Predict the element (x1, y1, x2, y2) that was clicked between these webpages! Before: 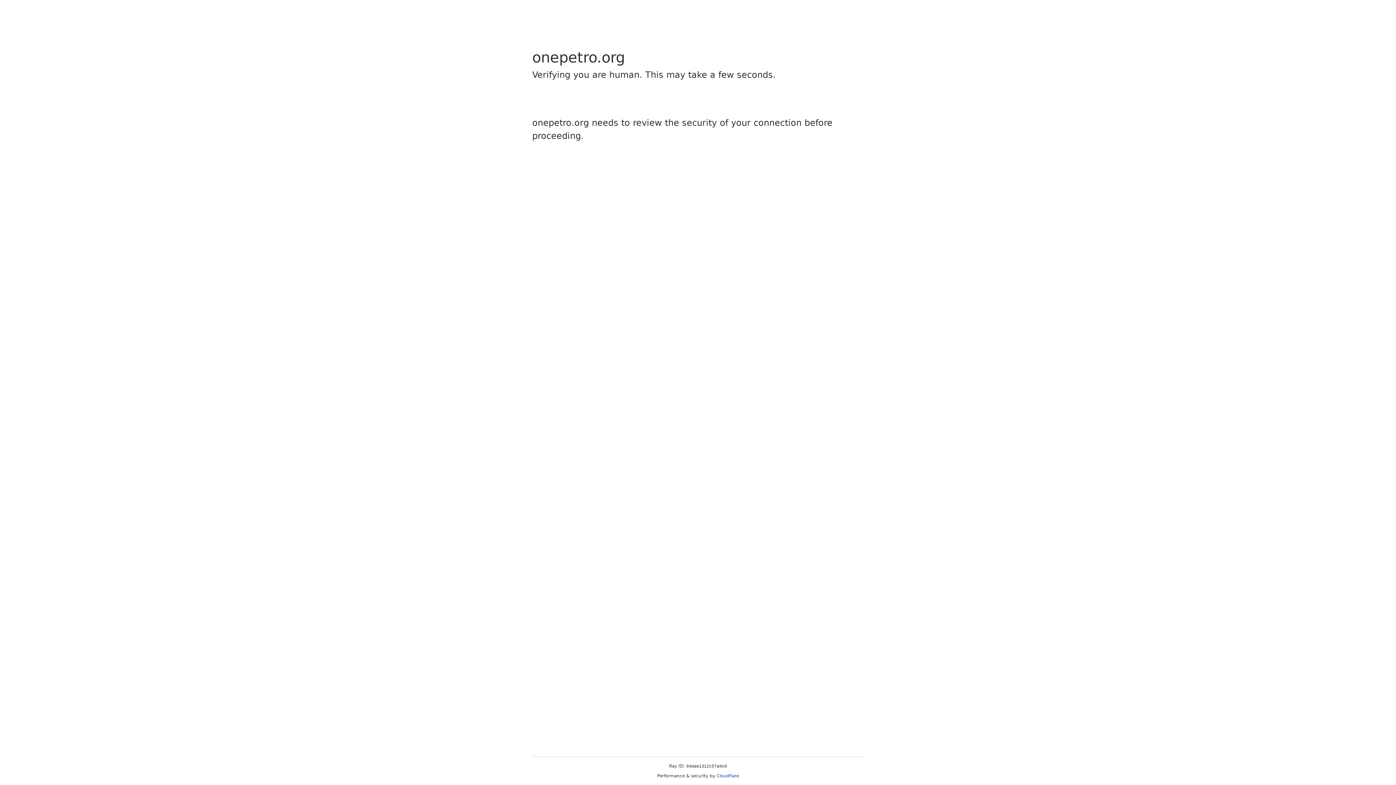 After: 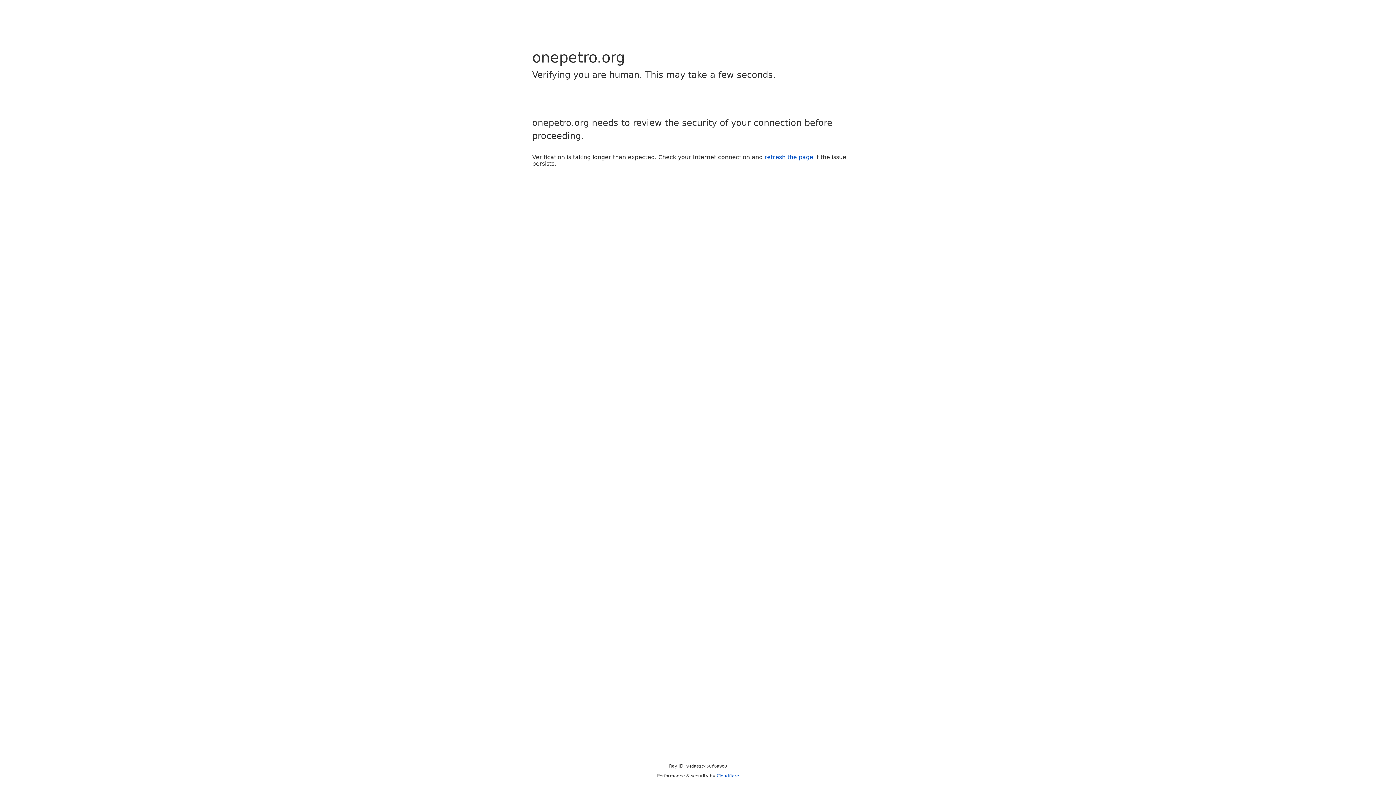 Action: label: Cloudflare bbox: (716, 773, 739, 778)